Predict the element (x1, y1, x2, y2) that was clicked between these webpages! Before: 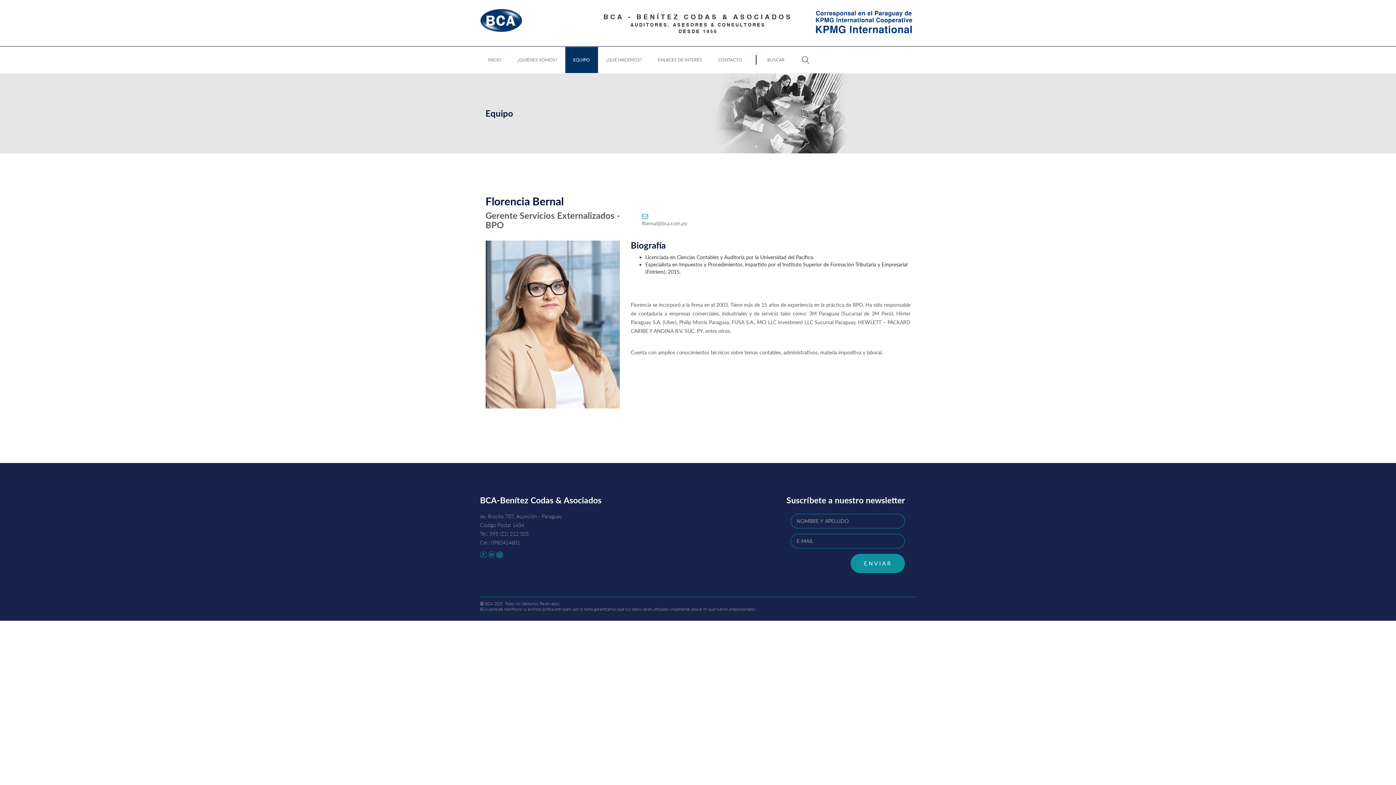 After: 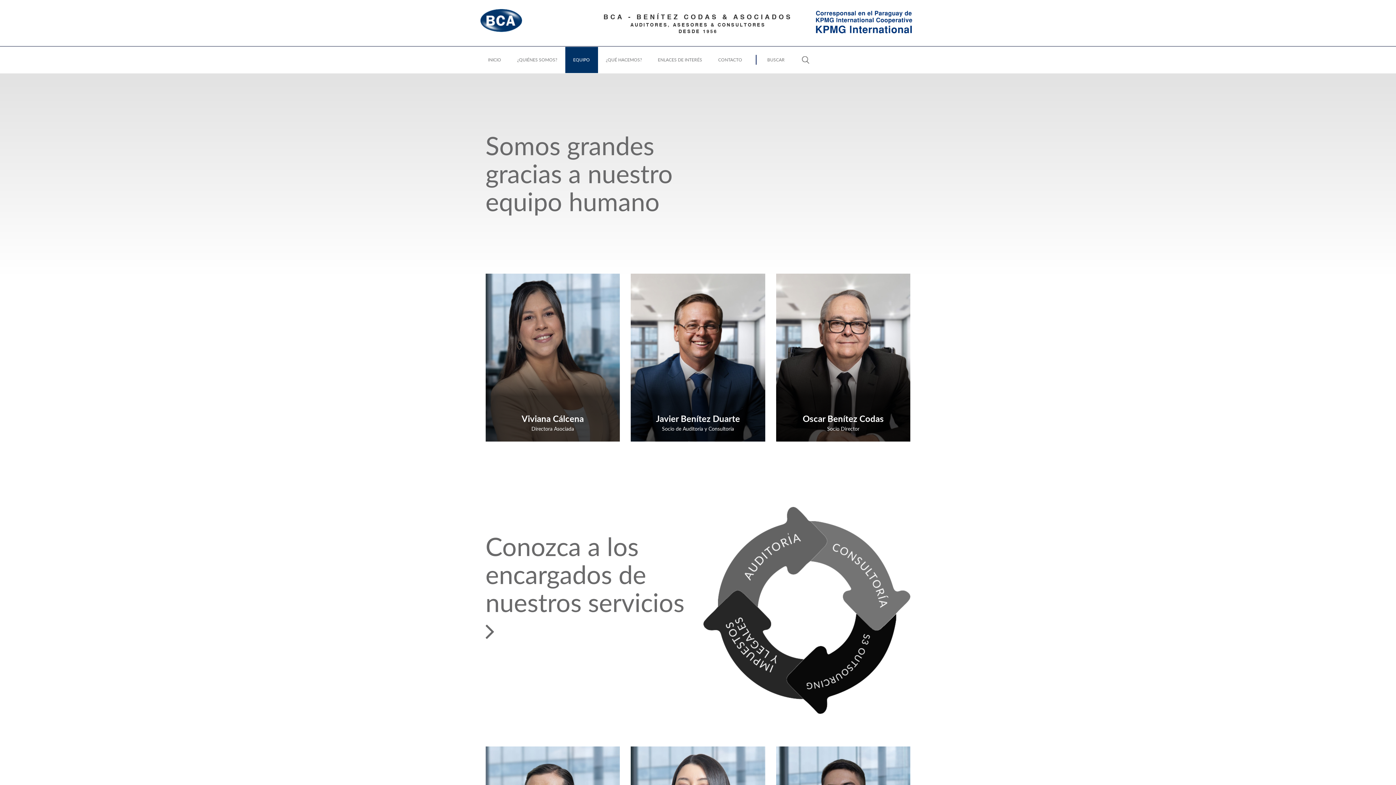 Action: label: EQUIPO bbox: (565, 46, 598, 73)